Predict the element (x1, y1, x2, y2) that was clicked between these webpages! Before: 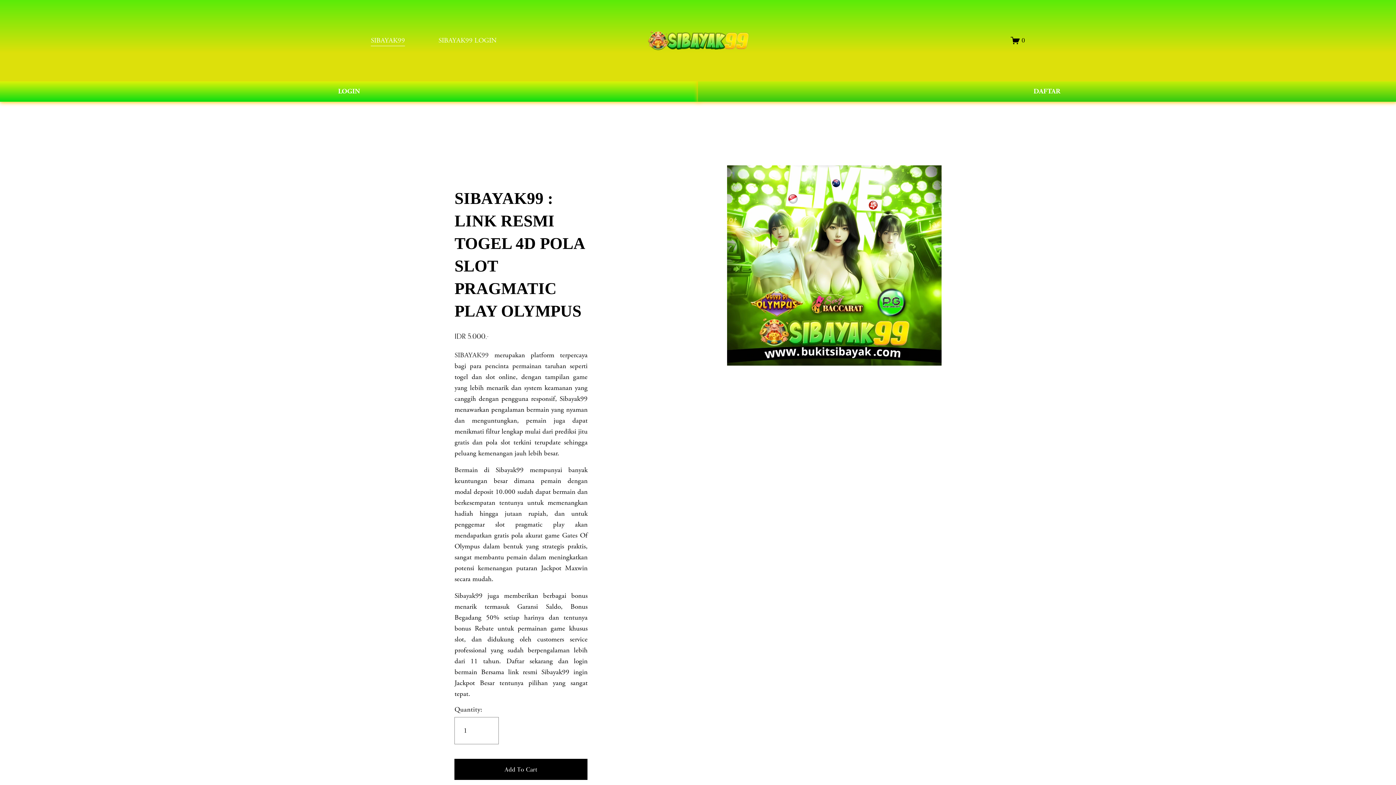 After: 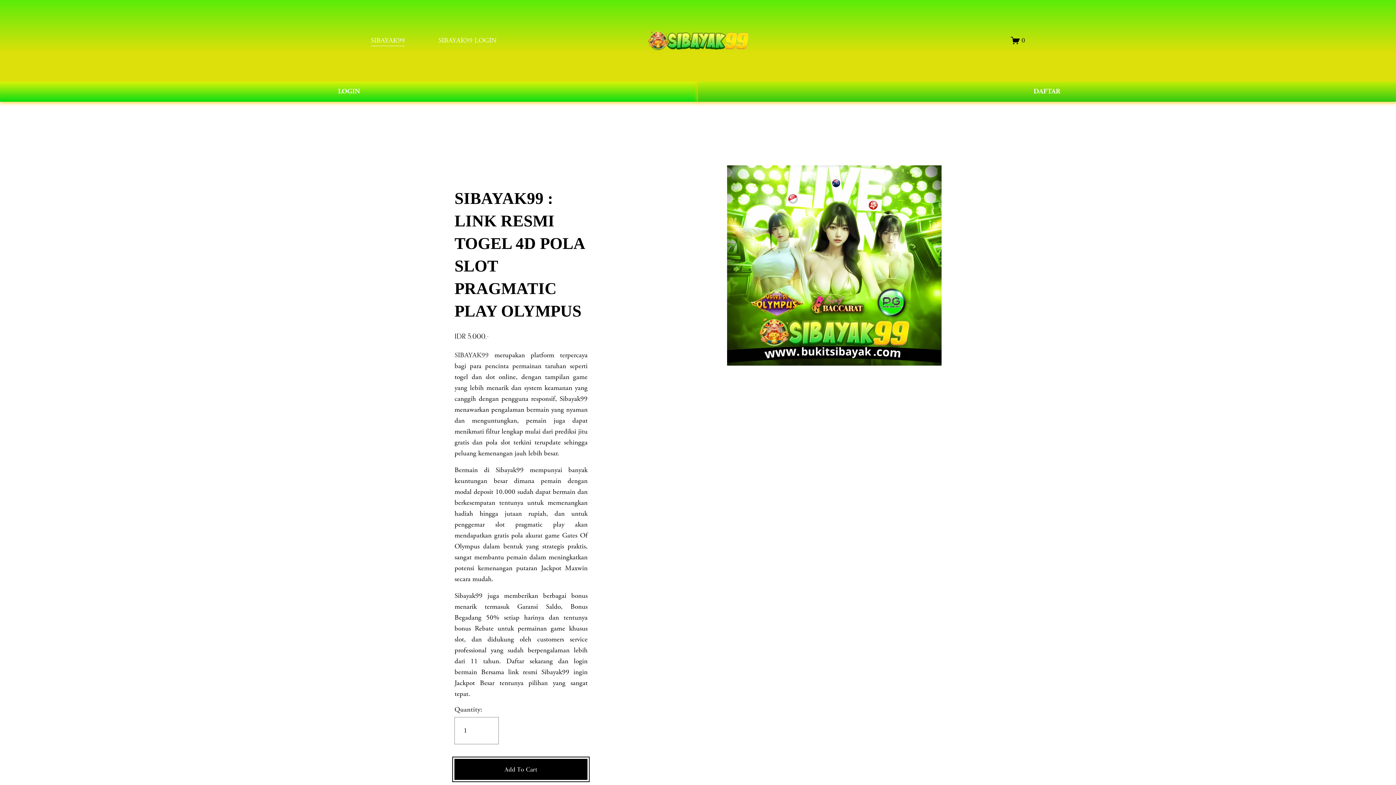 Action: label: Add To Cart bbox: (454, 765, 587, 774)